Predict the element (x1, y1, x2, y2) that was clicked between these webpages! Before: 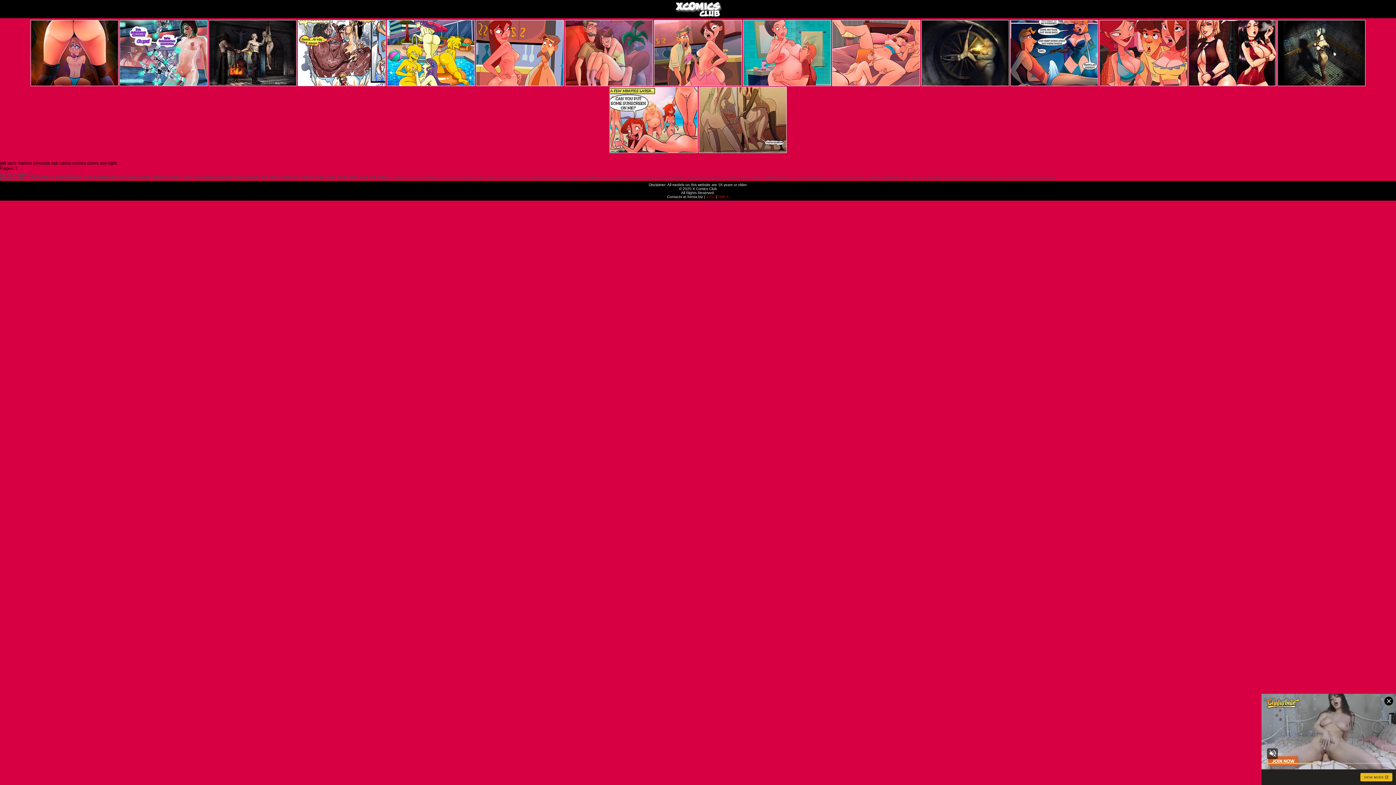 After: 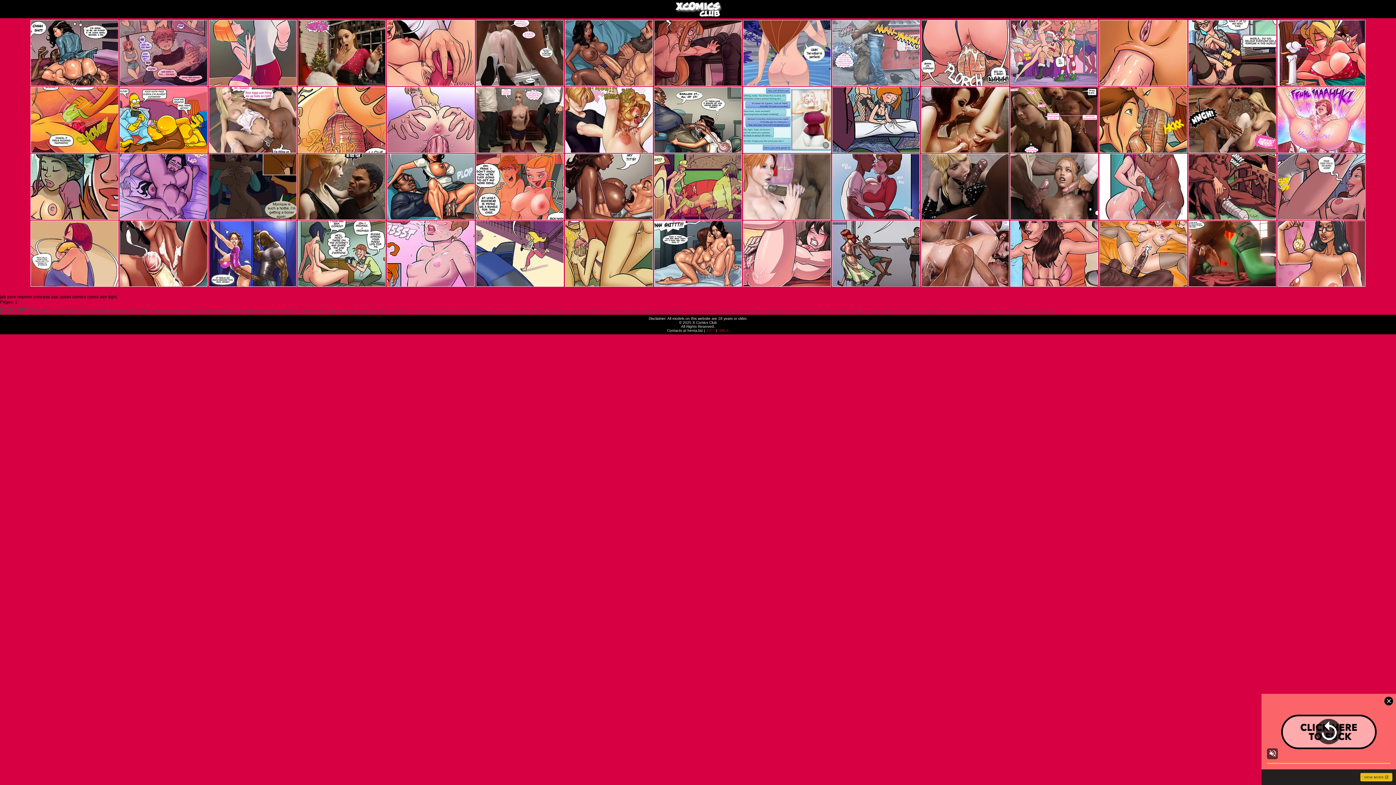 Action: label: feels  bbox: (678, 174, 687, 180)